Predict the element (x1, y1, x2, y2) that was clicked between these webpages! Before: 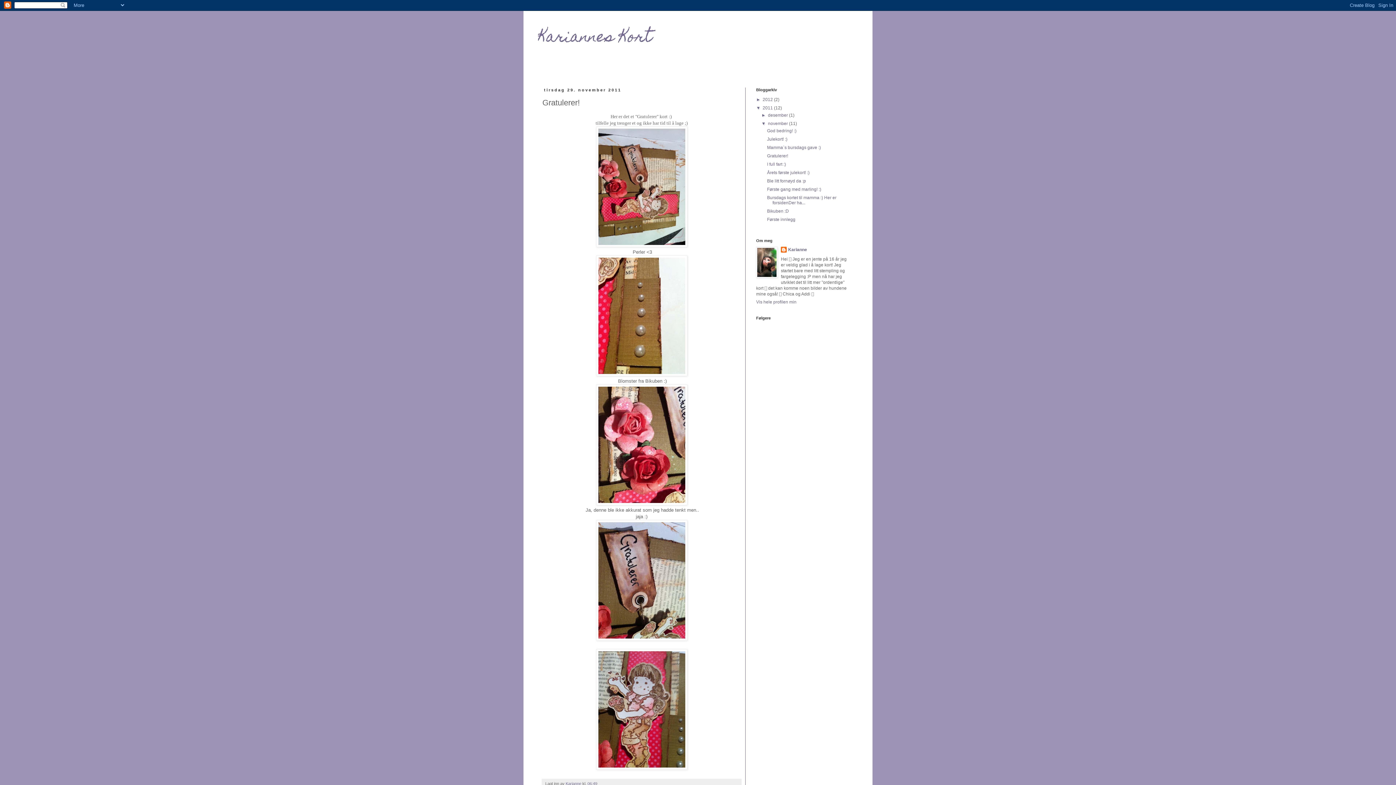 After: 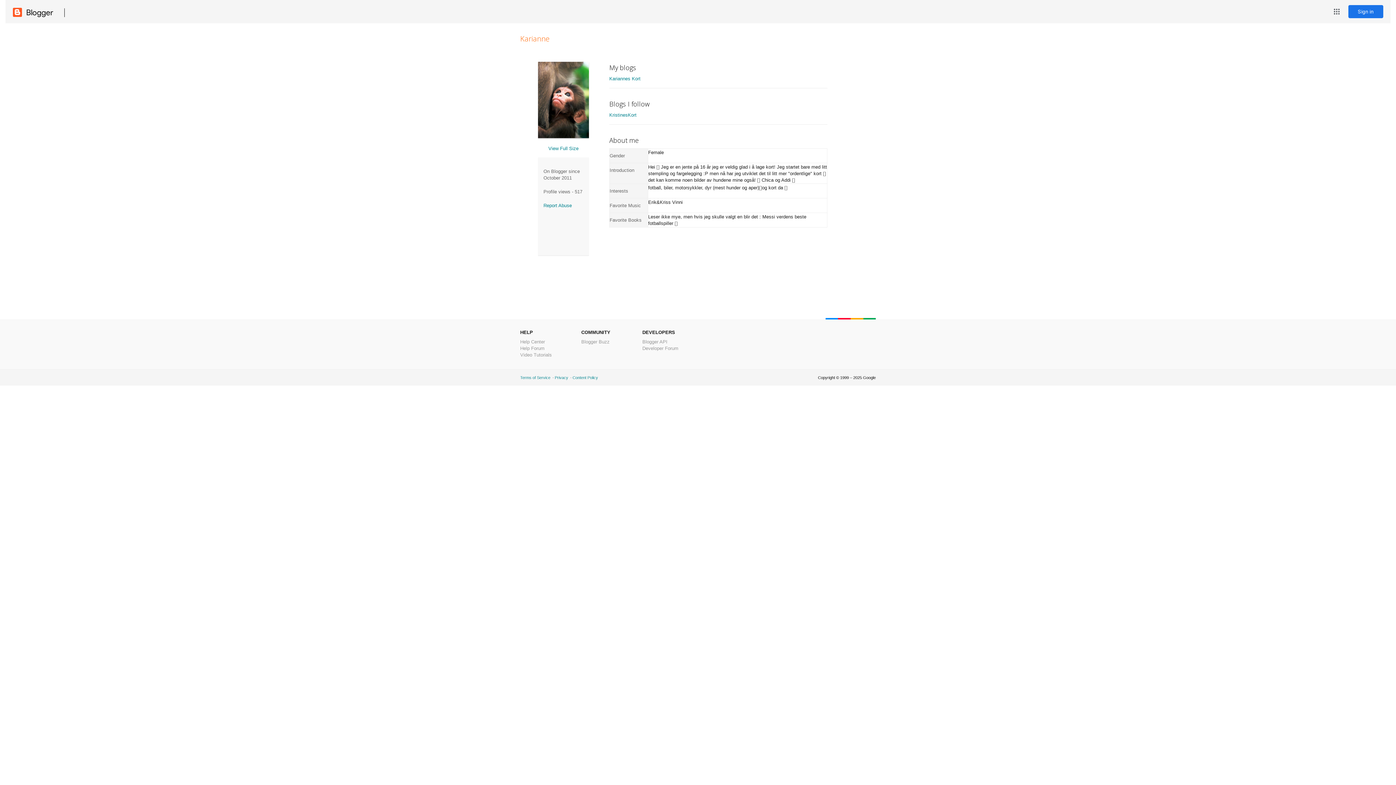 Action: bbox: (756, 299, 796, 304) label: Vis hele profilen min